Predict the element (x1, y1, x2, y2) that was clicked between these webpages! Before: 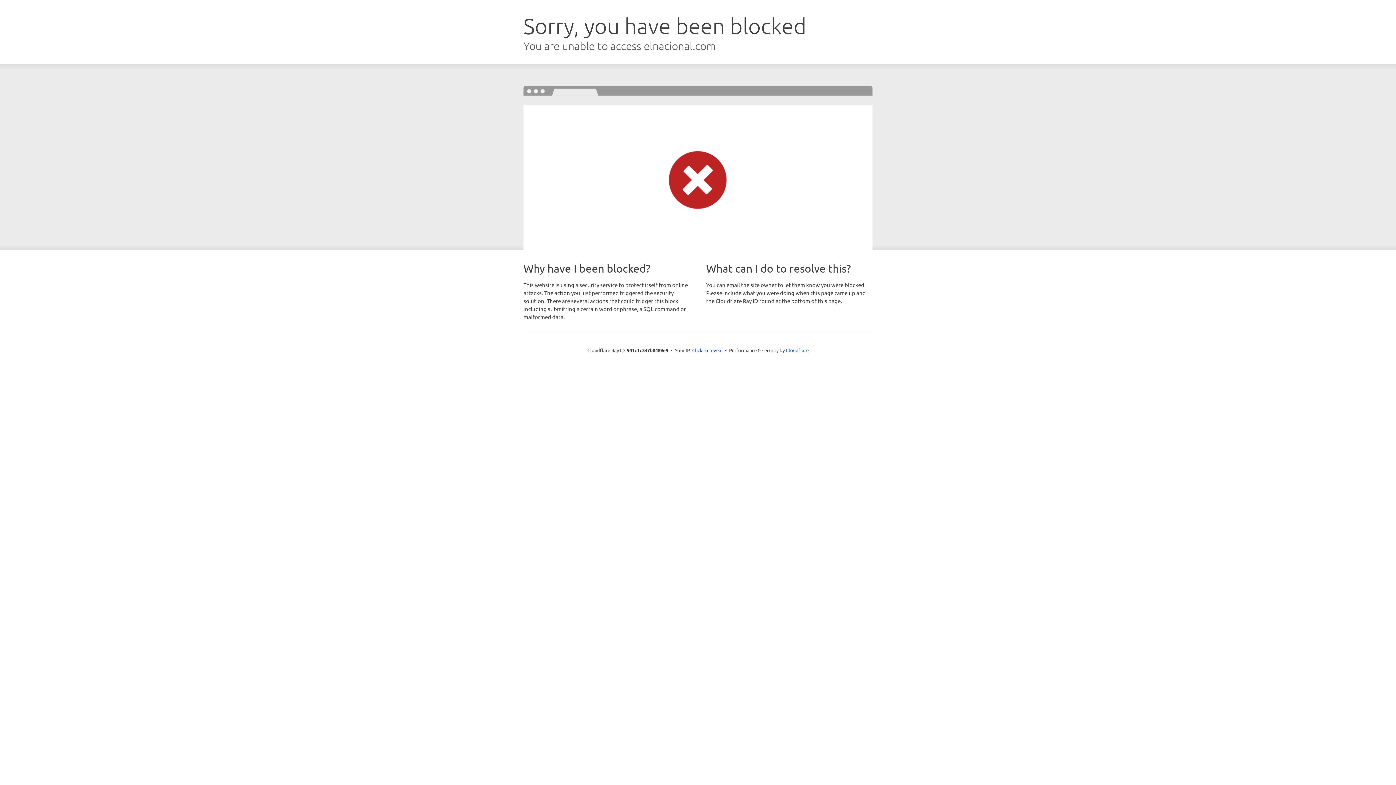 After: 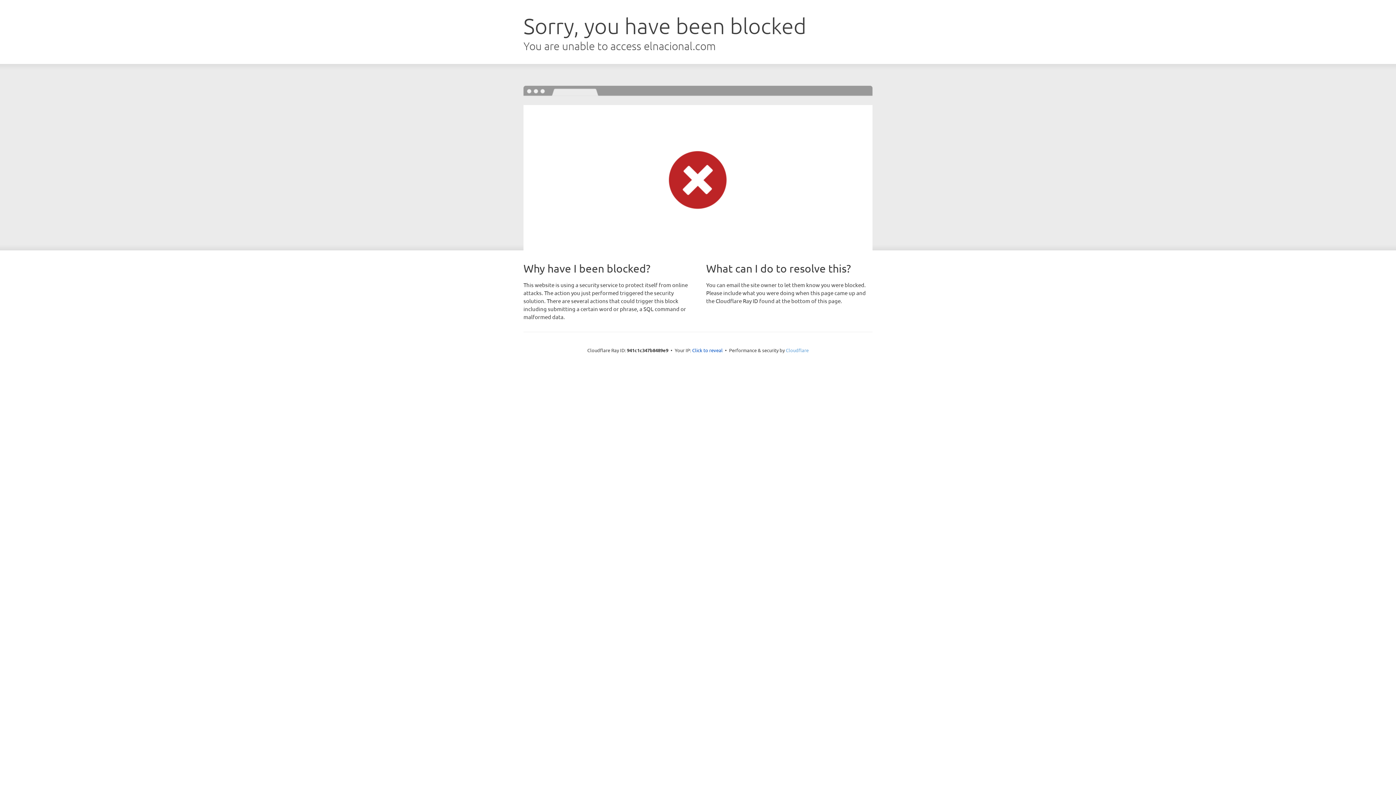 Action: label: Cloudflare bbox: (786, 347, 808, 353)